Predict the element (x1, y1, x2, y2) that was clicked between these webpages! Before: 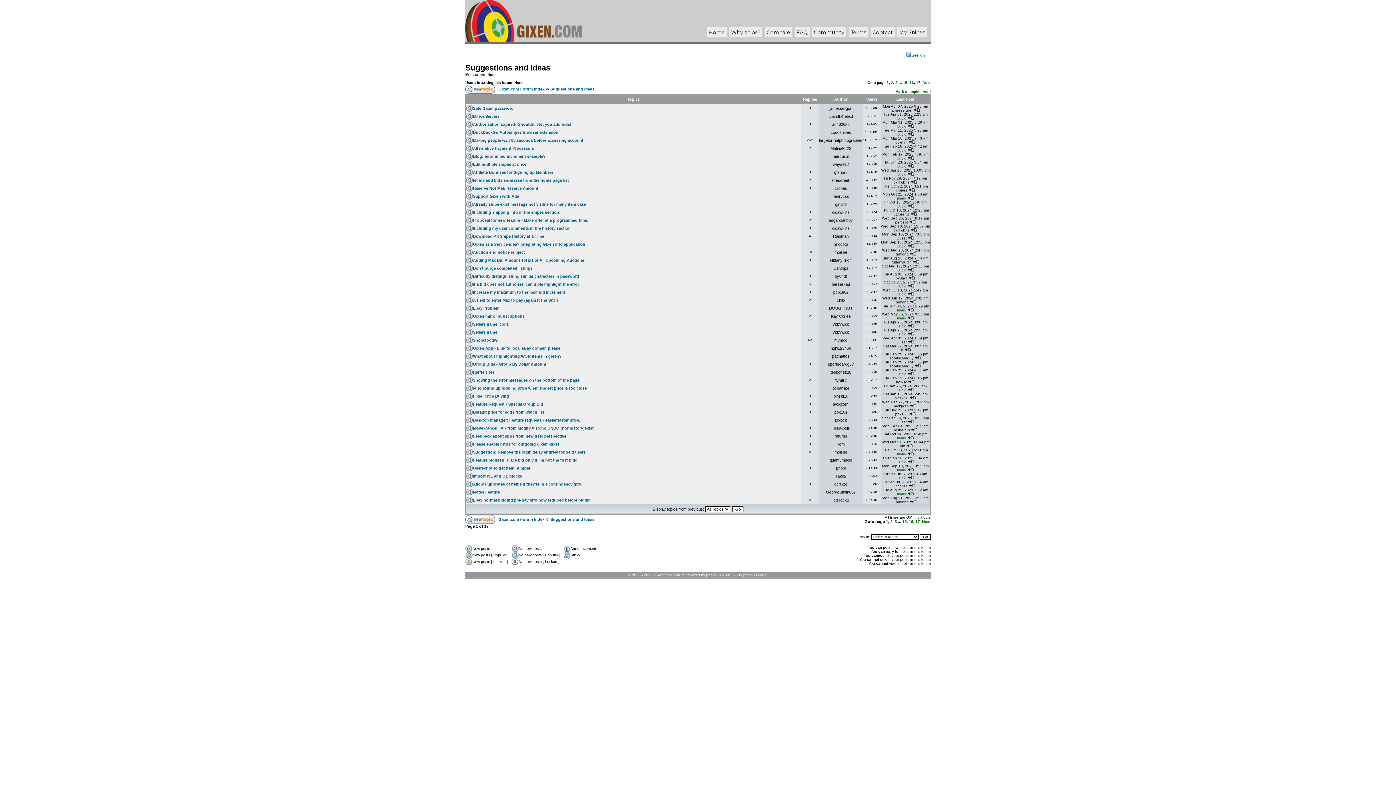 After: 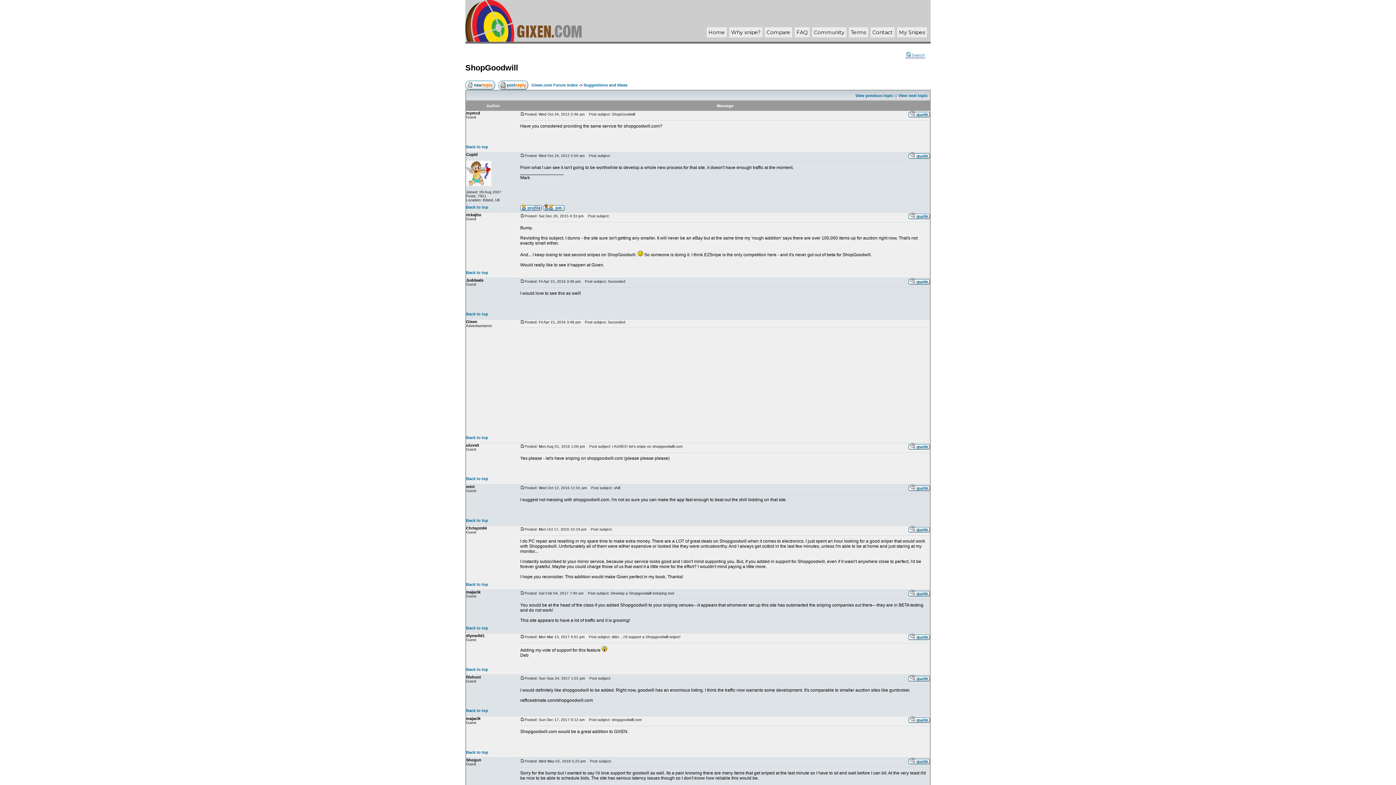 Action: bbox: (473, 338, 500, 342) label: ShopGoodwill